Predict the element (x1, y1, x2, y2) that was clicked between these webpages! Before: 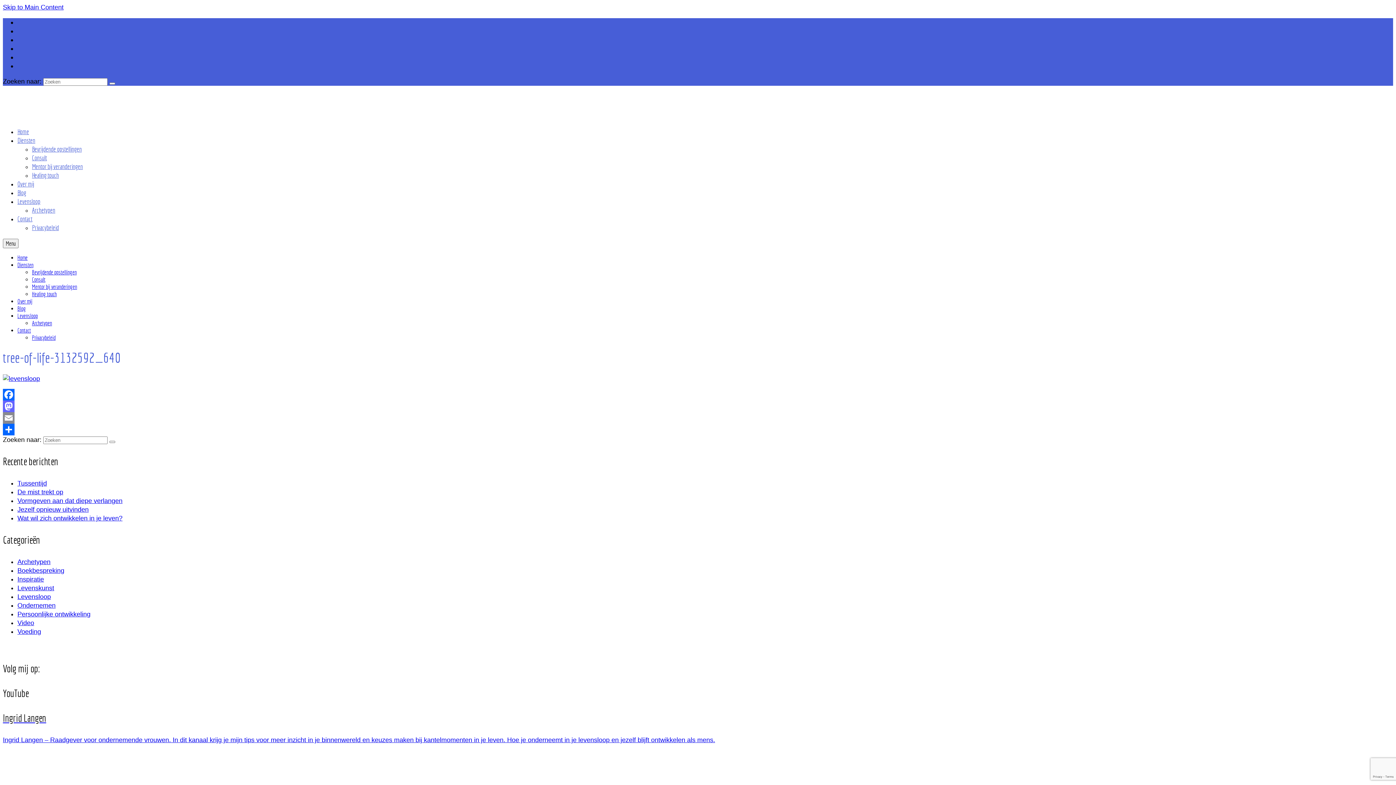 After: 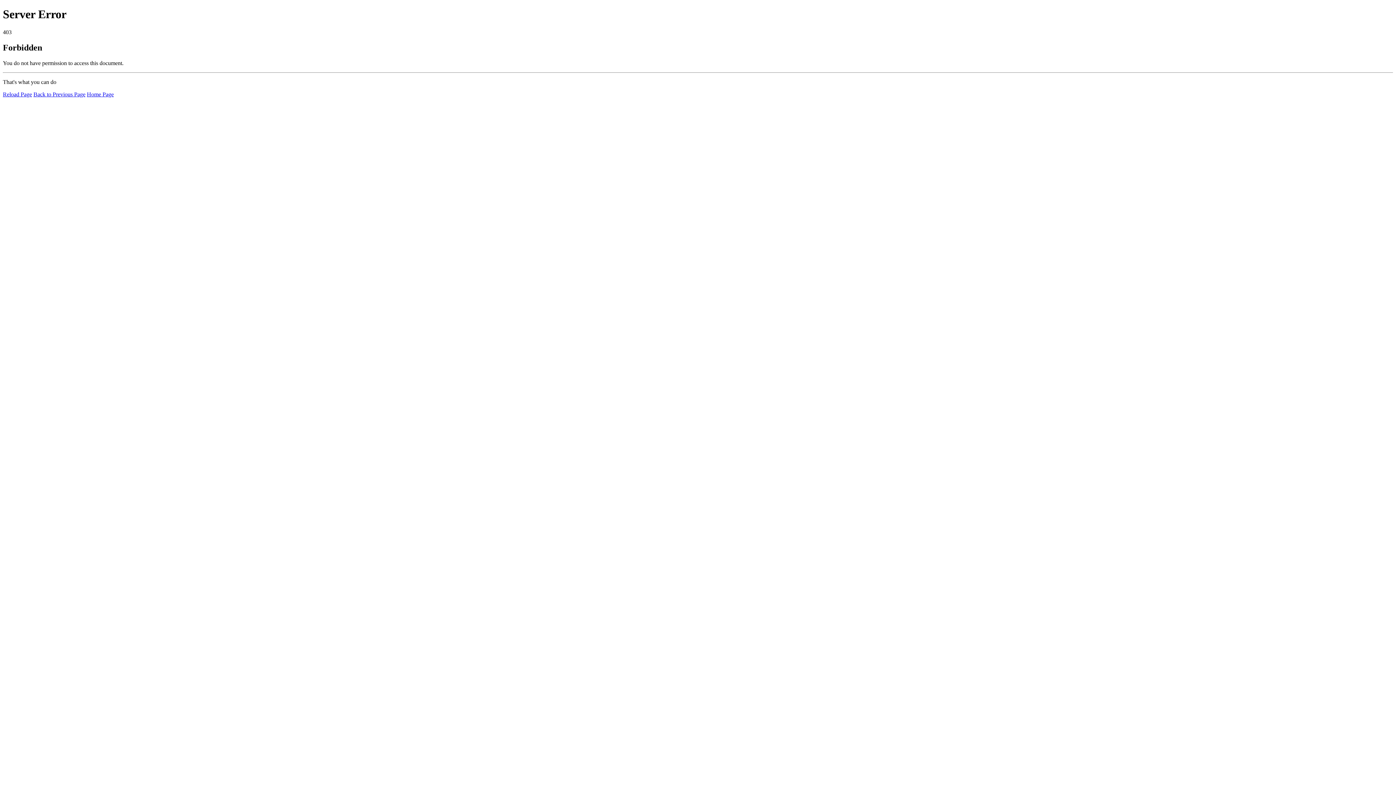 Action: bbox: (17, 497, 122, 504) label: Vormgeven aan dat diepe verlangen